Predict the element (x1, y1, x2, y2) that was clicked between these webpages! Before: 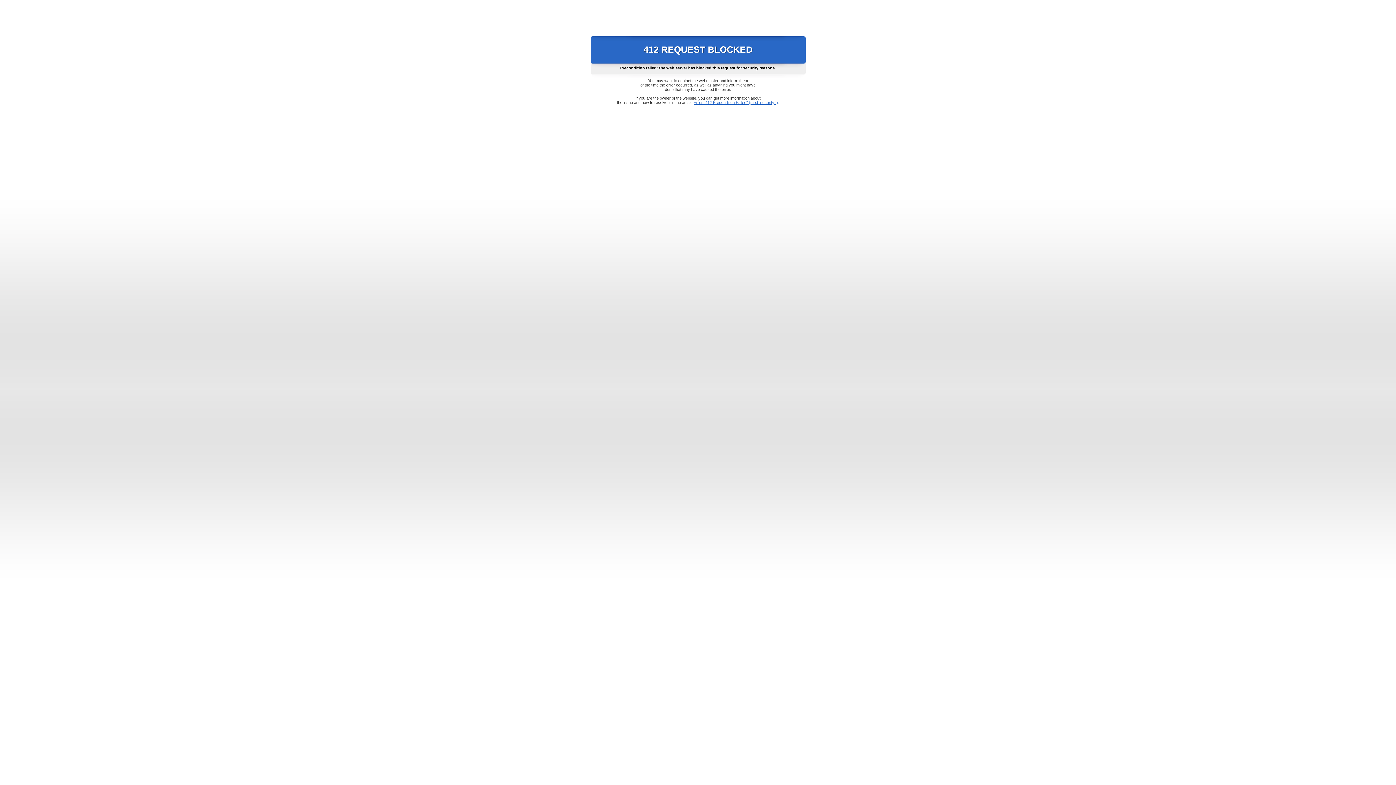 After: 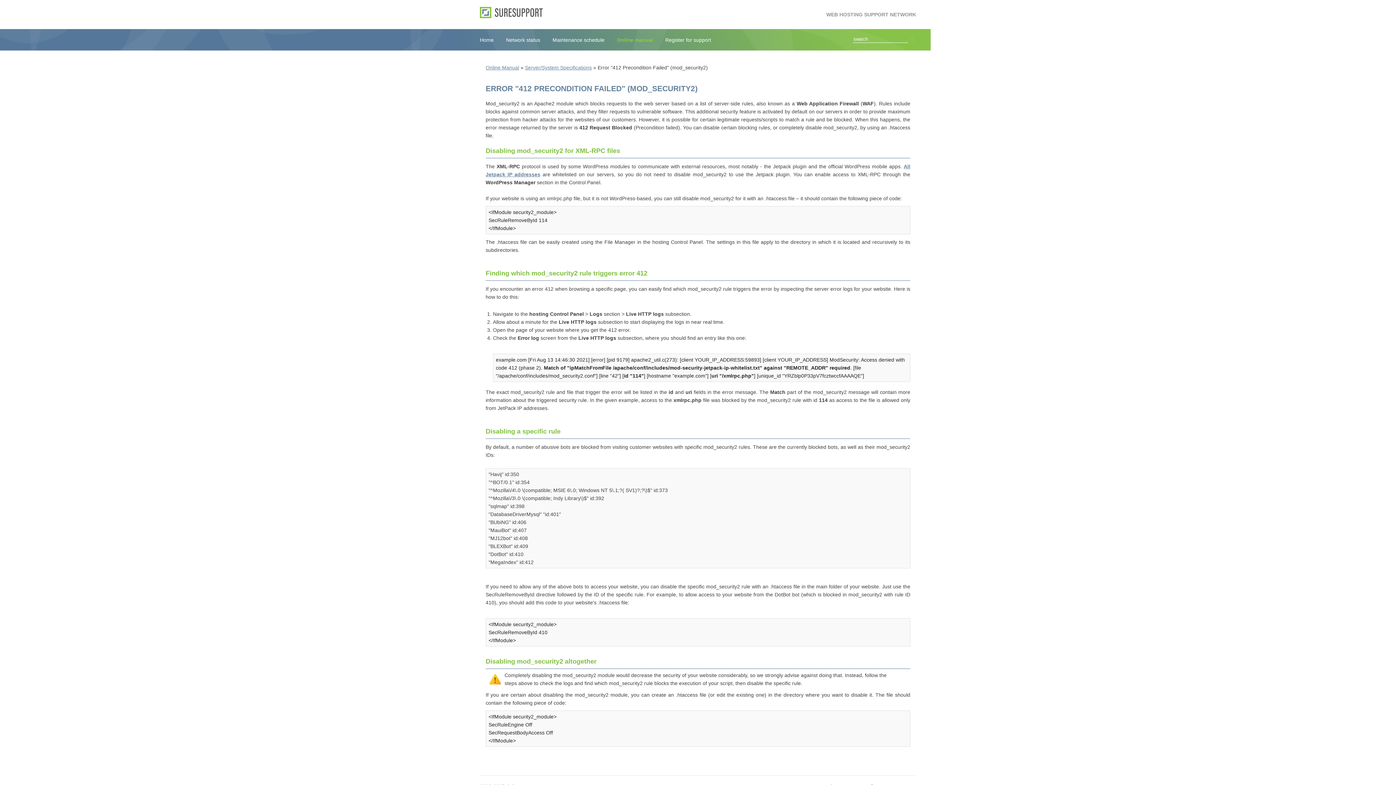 Action: bbox: (693, 100, 778, 104) label: Error "412 Precondition Failed" (mod_security2)